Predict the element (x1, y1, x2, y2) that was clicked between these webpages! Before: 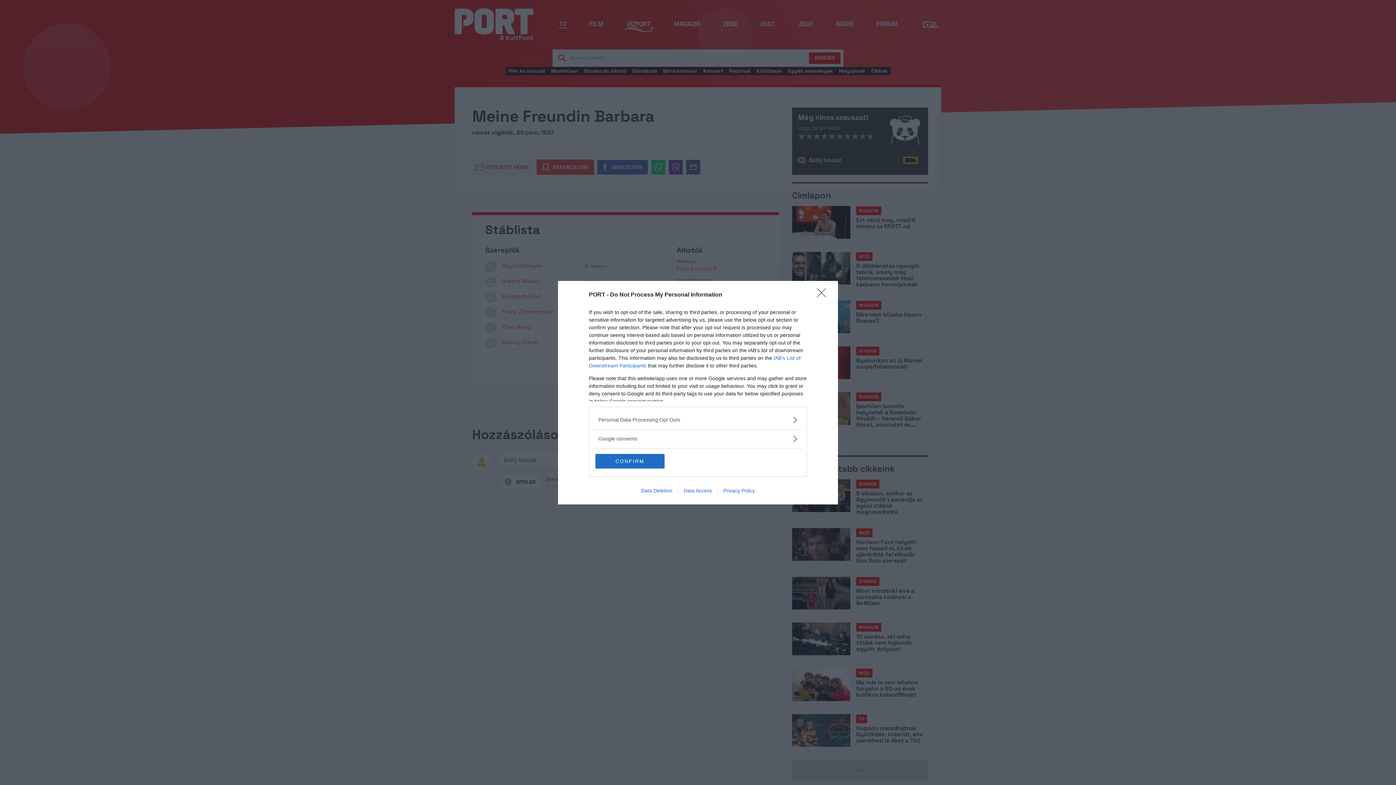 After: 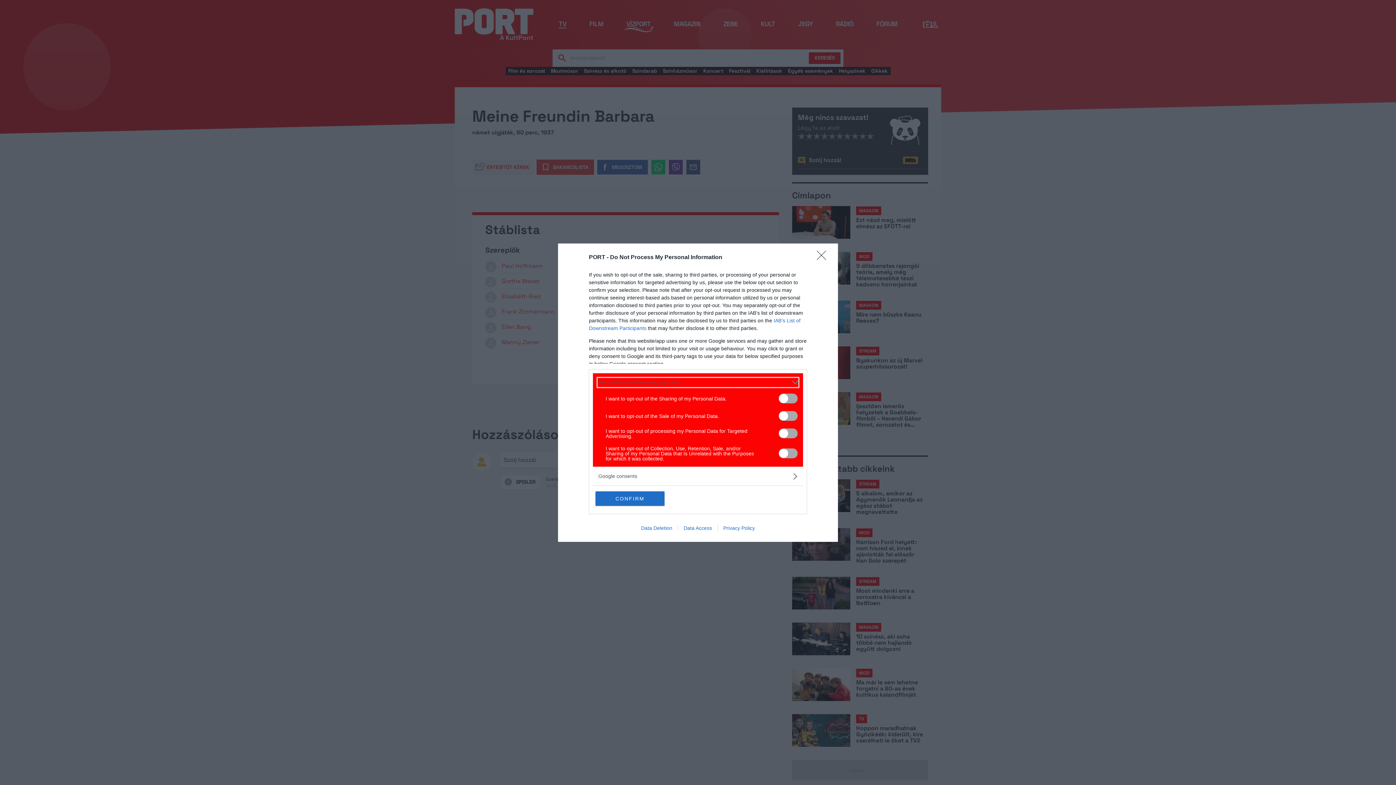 Action: label: Opt-Outs bbox: (598, 416, 797, 423)